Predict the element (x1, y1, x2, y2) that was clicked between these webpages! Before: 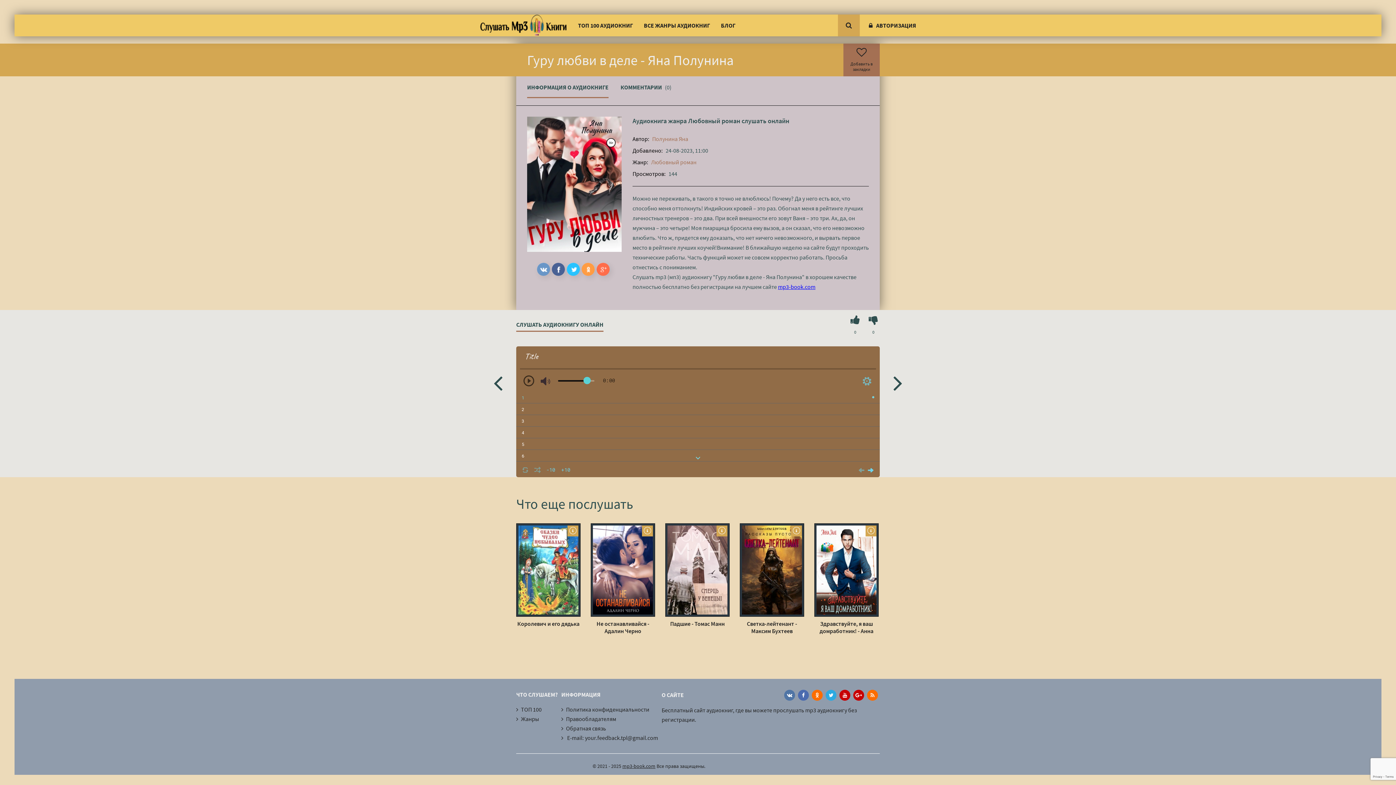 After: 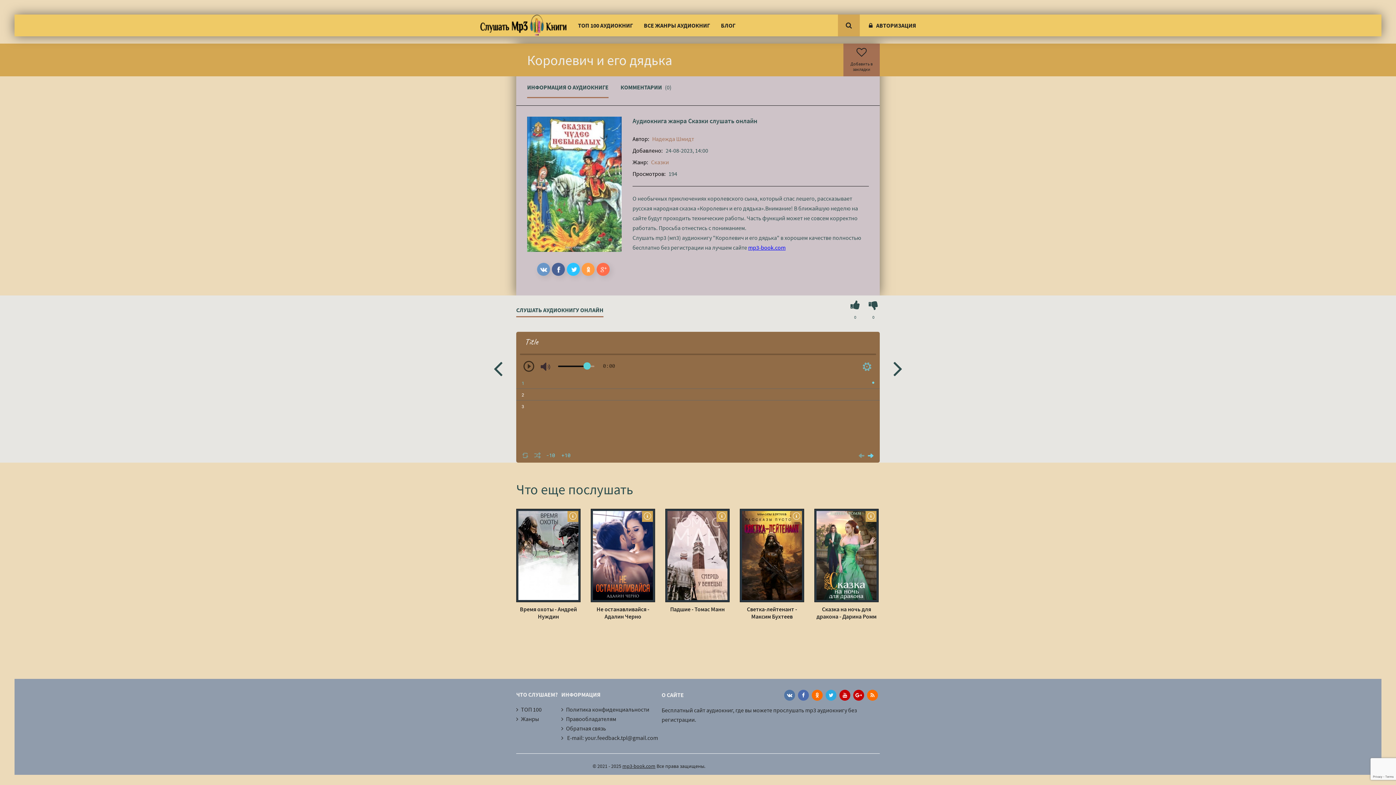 Action: bbox: (516, 524, 580, 616)